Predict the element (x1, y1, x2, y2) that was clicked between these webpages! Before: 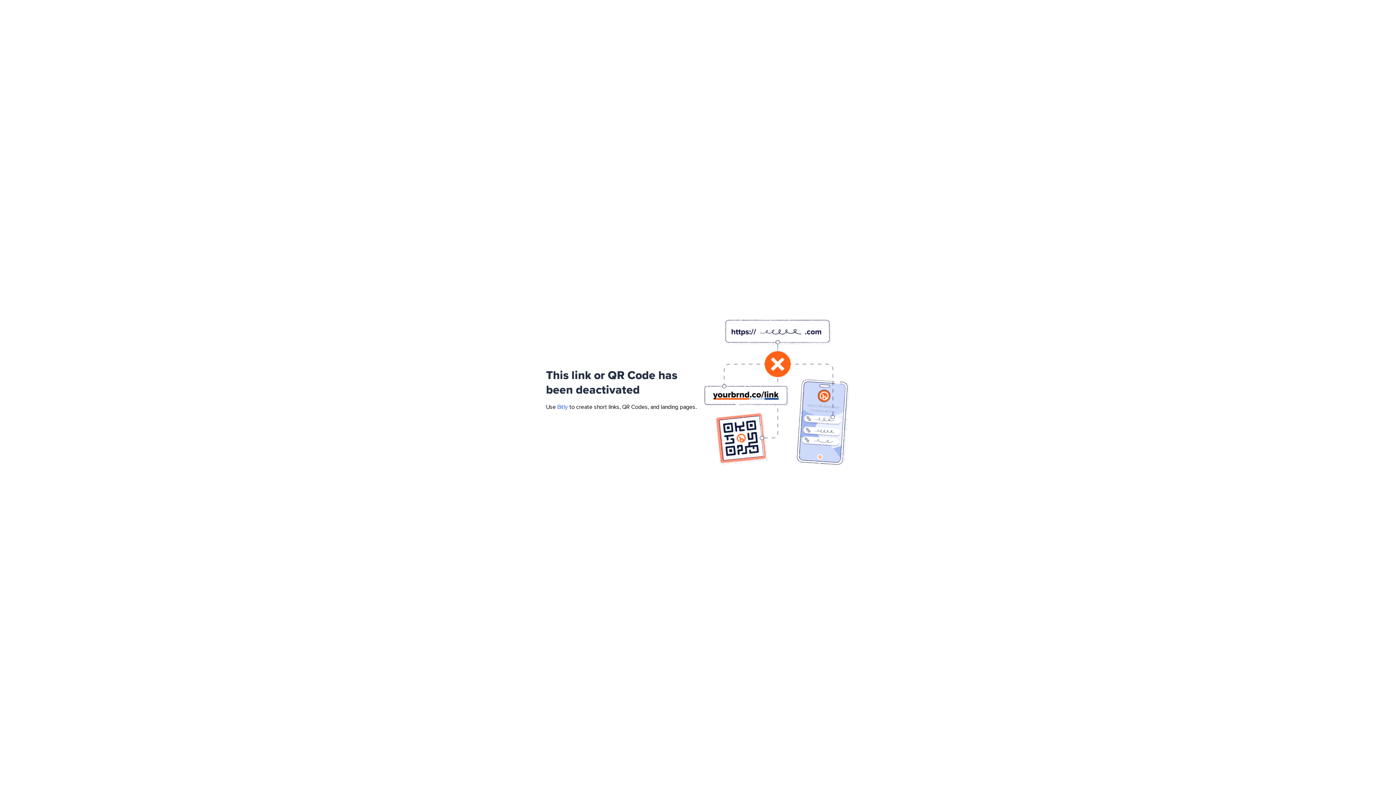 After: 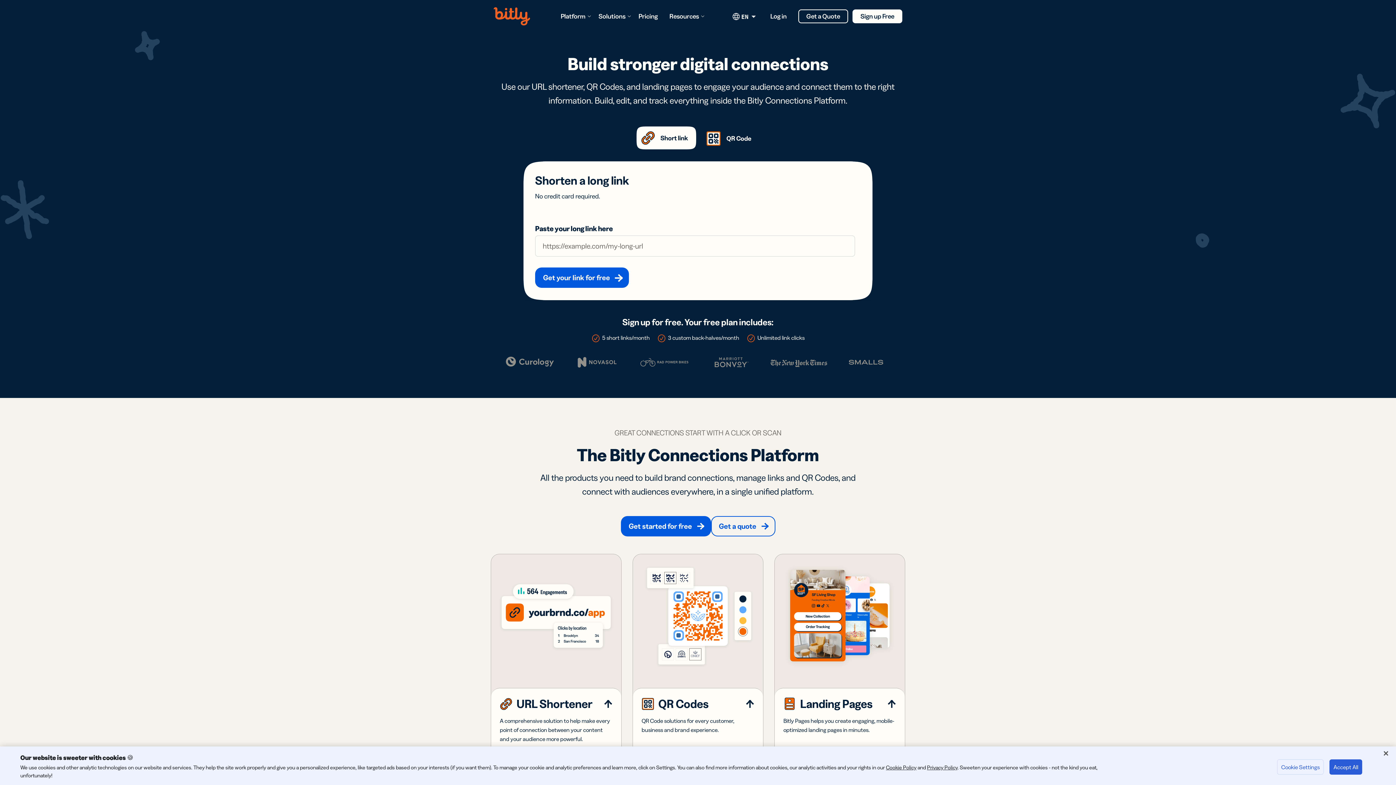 Action: label: Bitly bbox: (557, 404, 568, 410)